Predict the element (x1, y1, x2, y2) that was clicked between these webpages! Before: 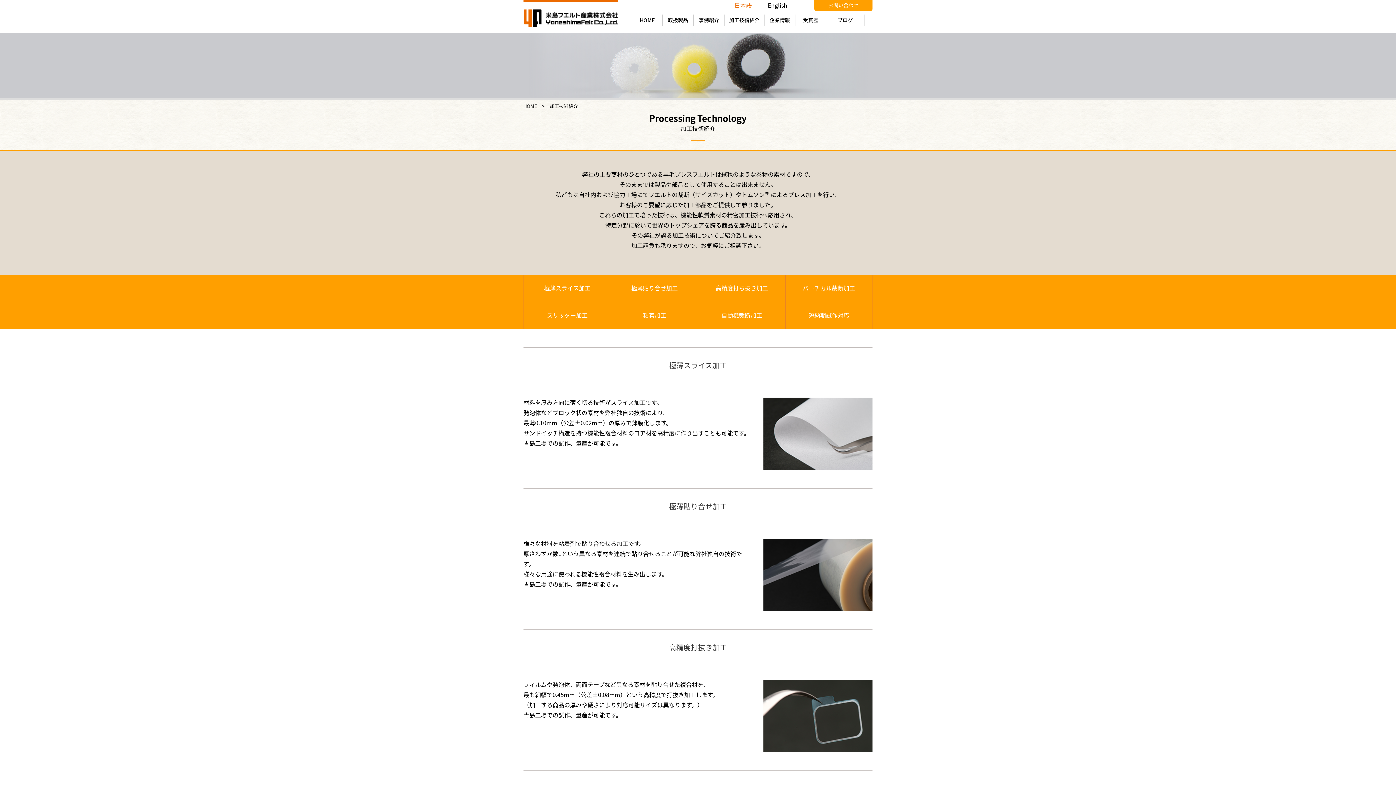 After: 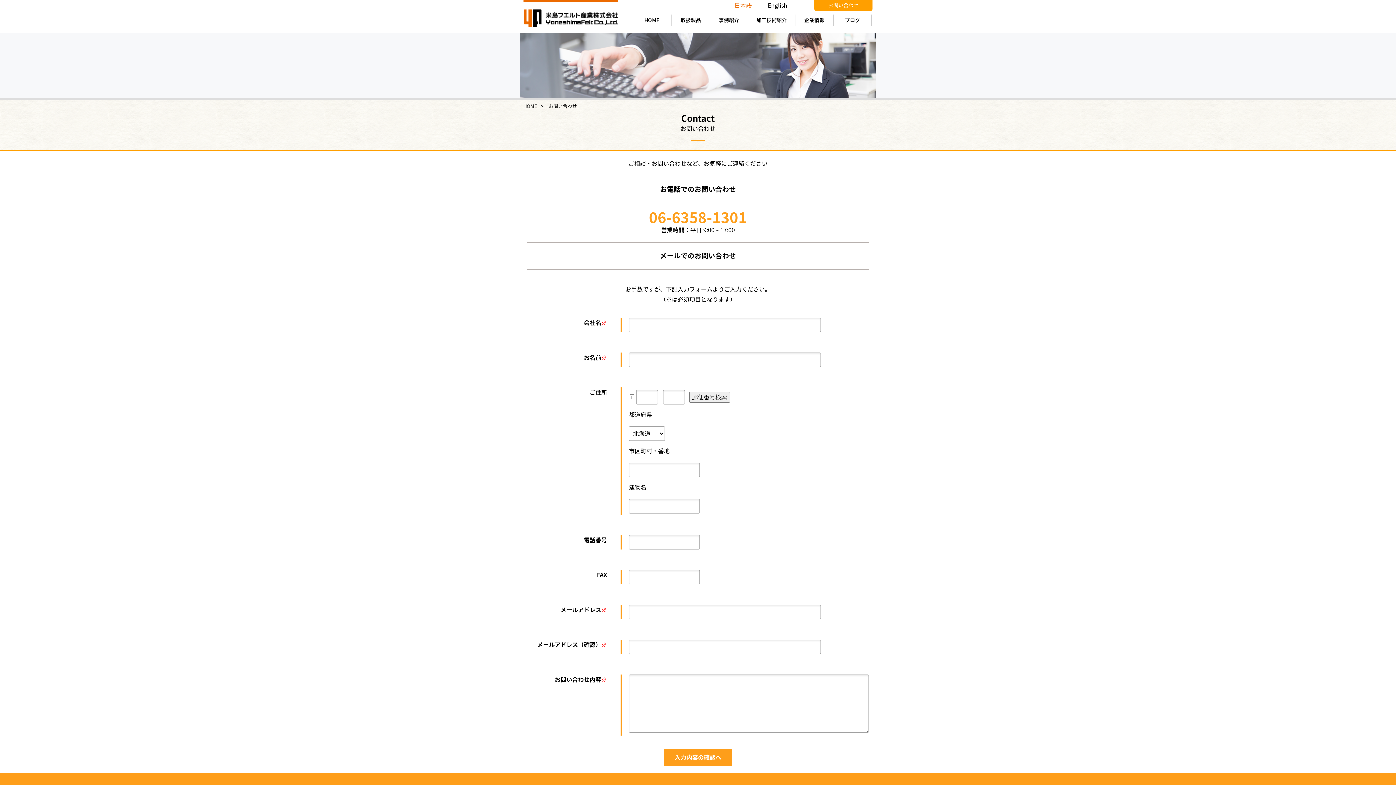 Action: bbox: (814, 0, 872, 10) label: お問い合わせ